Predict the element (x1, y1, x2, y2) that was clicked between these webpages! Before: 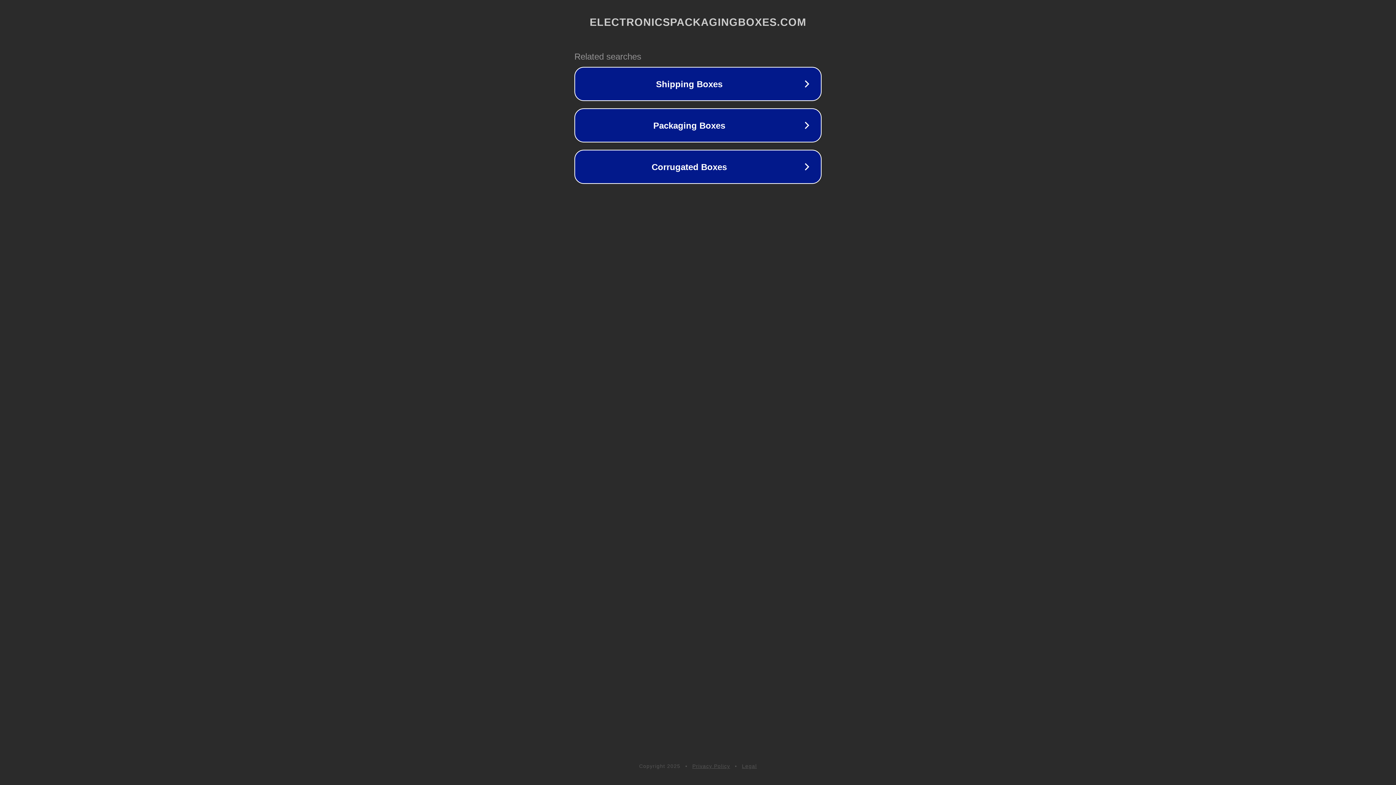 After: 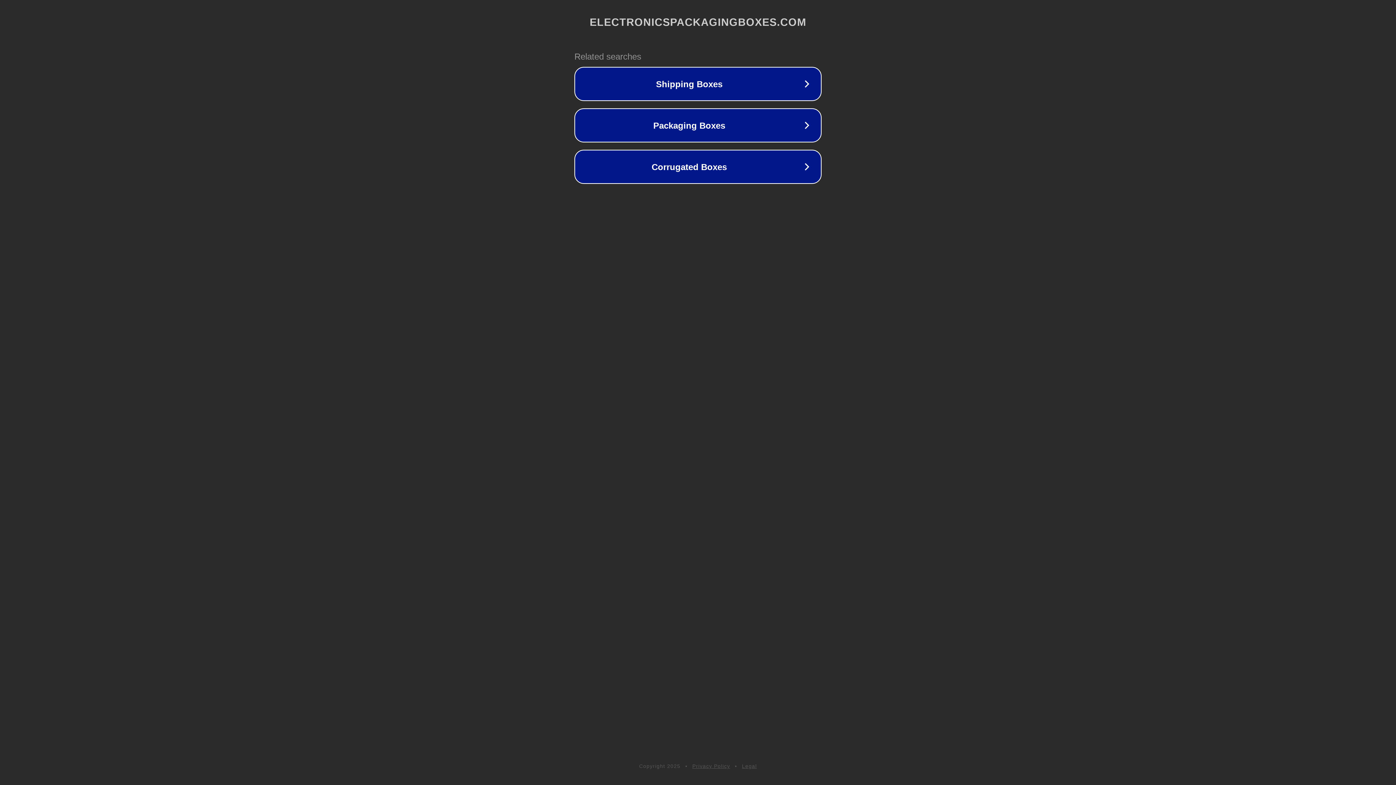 Action: bbox: (692, 763, 730, 769) label: Privacy Policy